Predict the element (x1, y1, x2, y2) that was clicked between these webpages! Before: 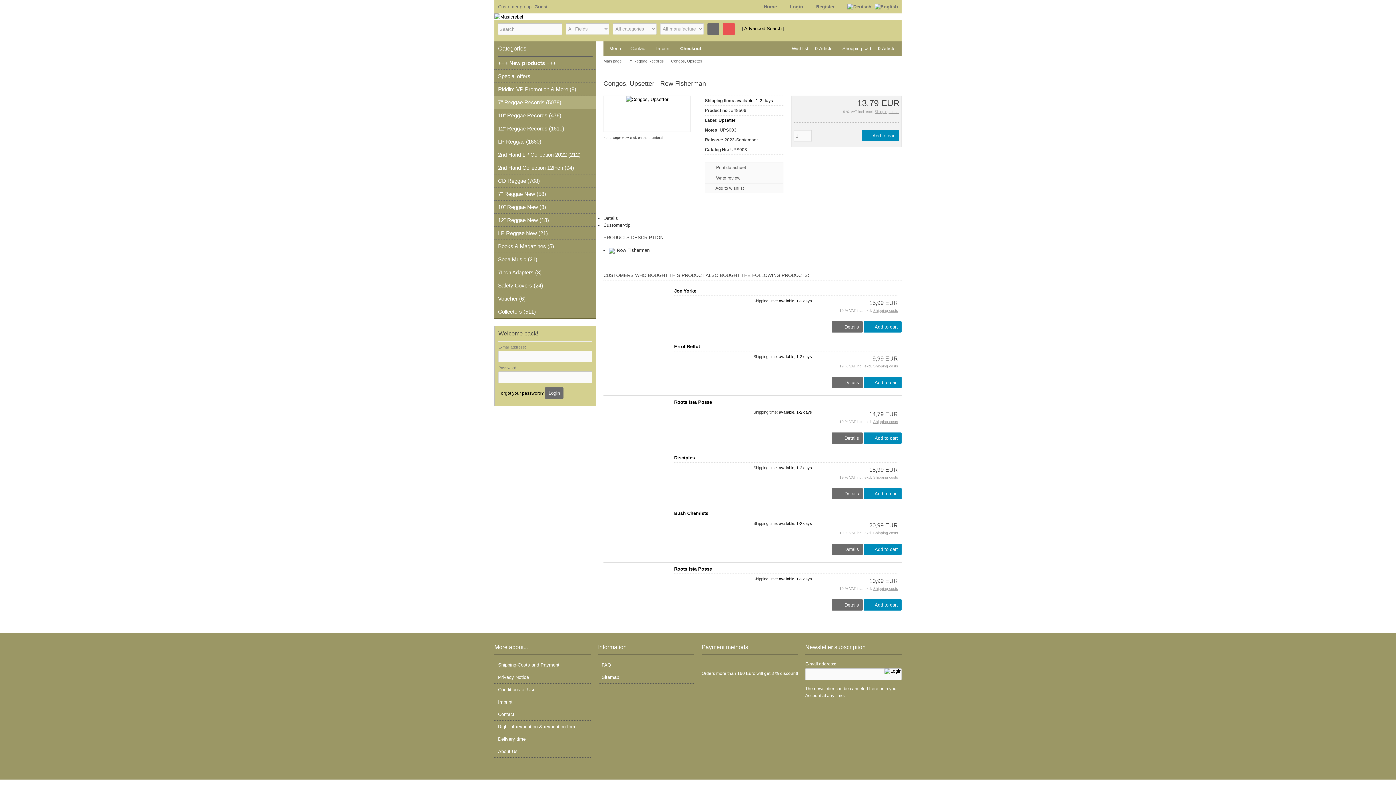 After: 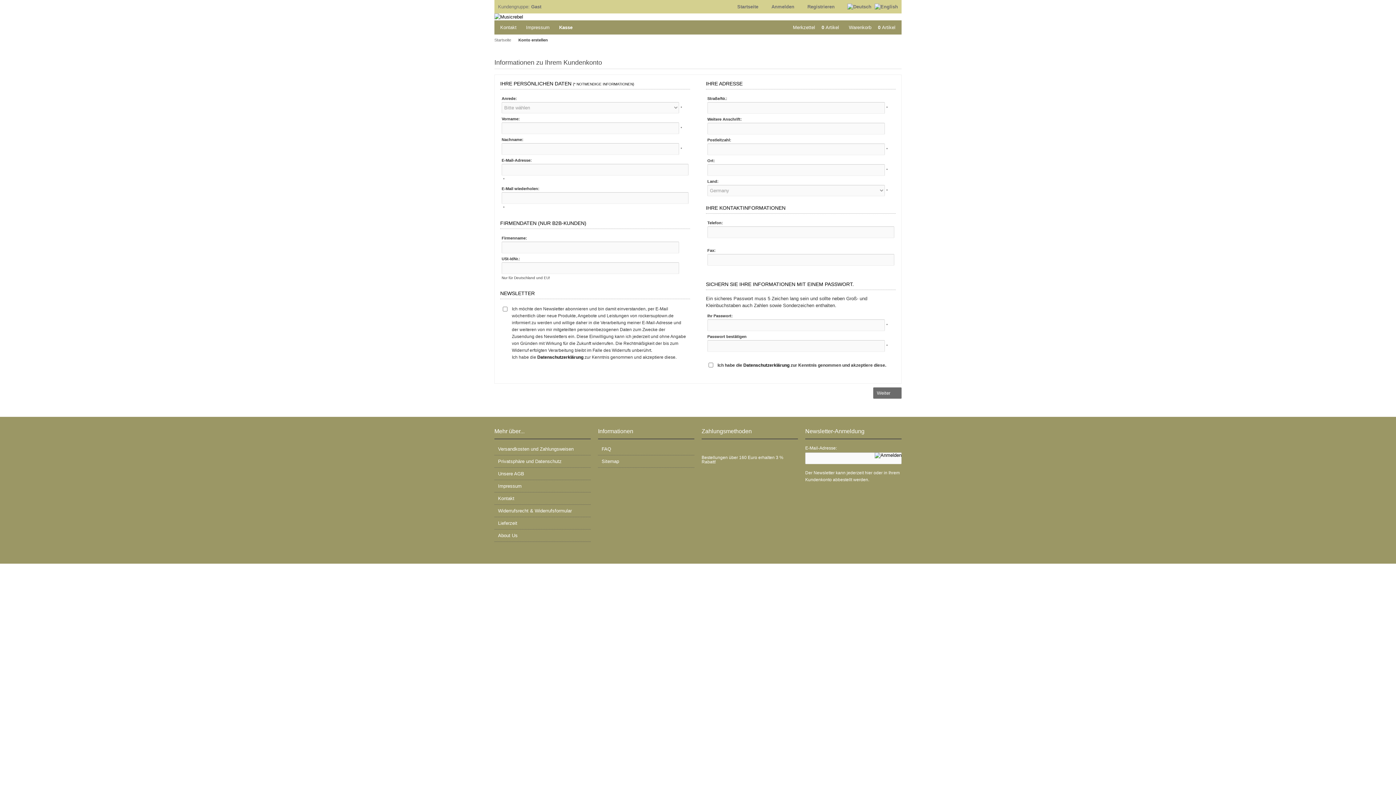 Action: label: Register bbox: (814, 4, 834, 9)